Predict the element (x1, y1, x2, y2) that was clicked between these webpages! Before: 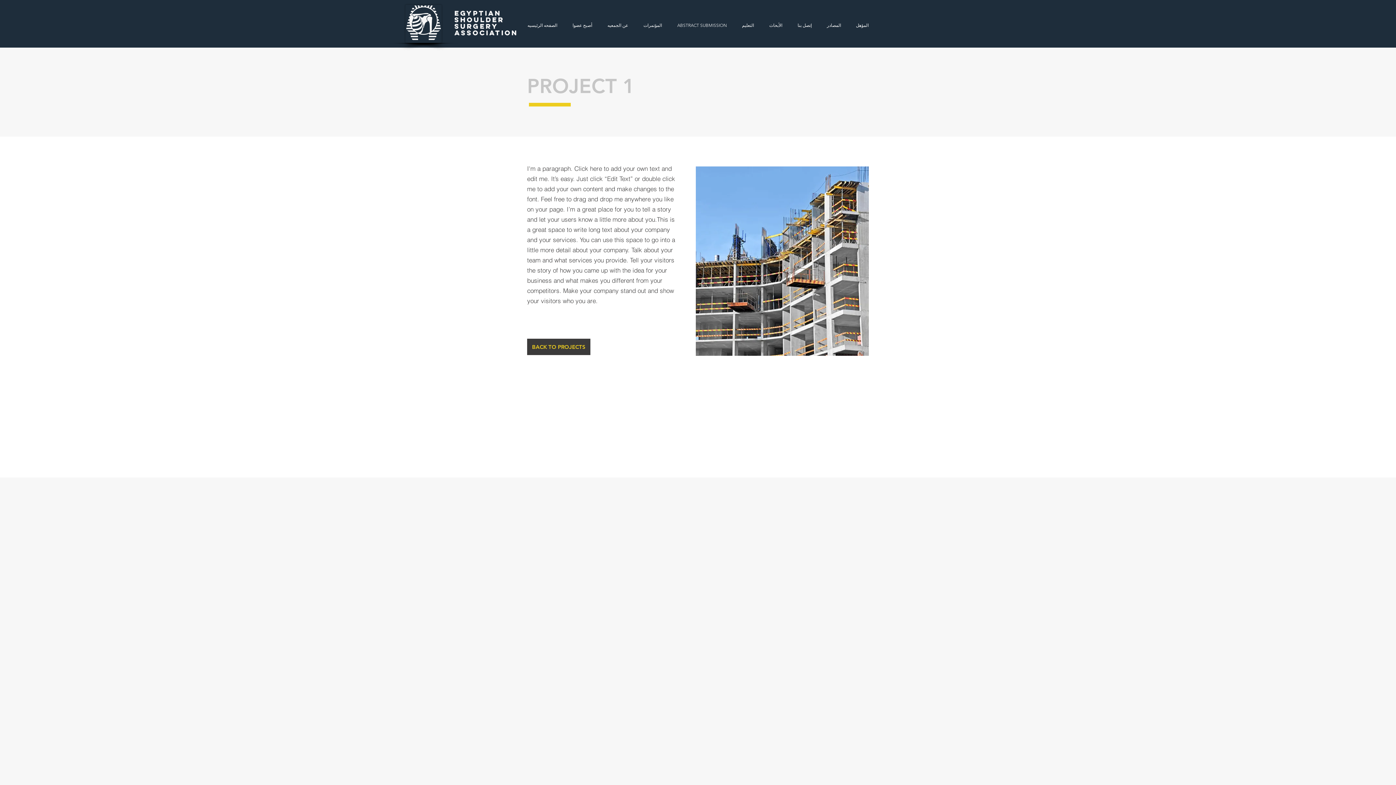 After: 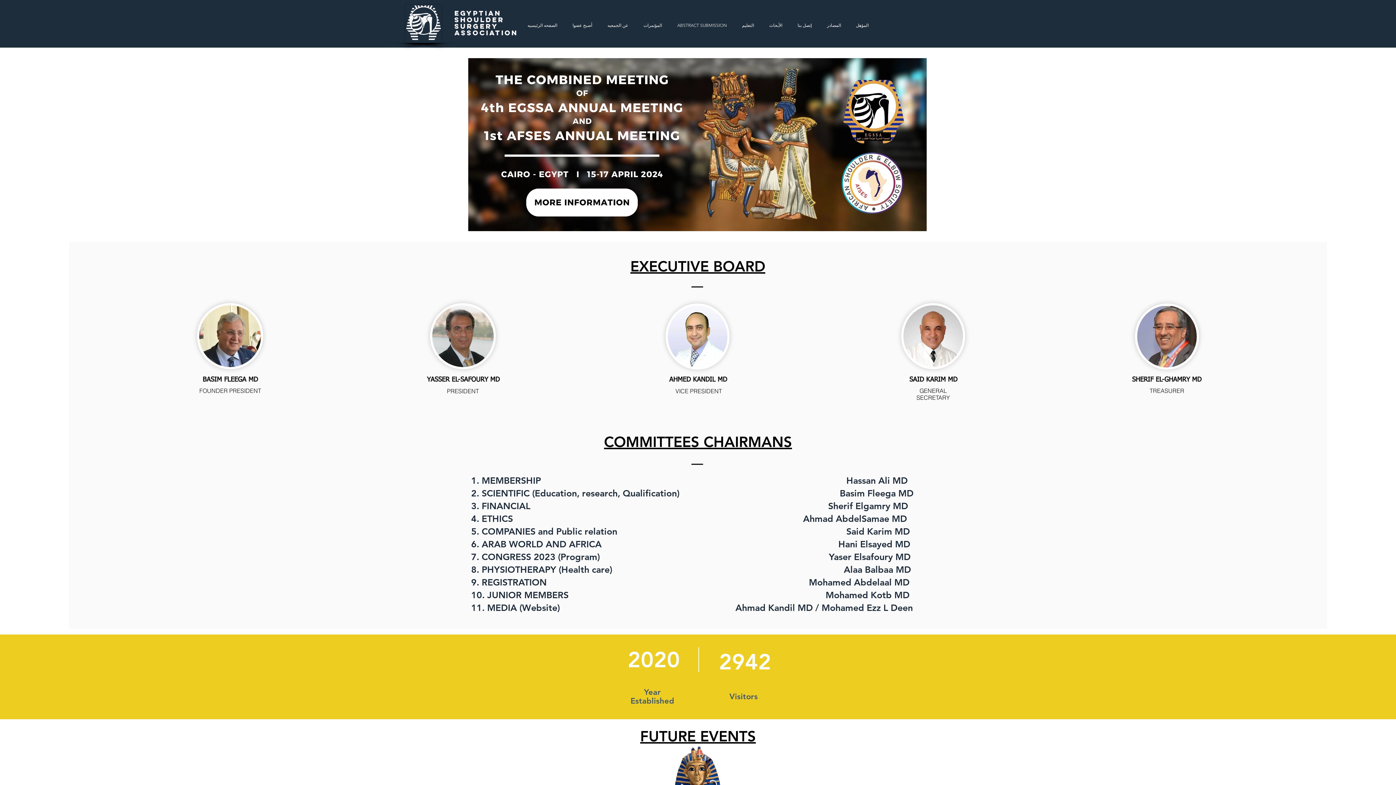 Action: bbox: (734, 16, 761, 34) label: التعليم